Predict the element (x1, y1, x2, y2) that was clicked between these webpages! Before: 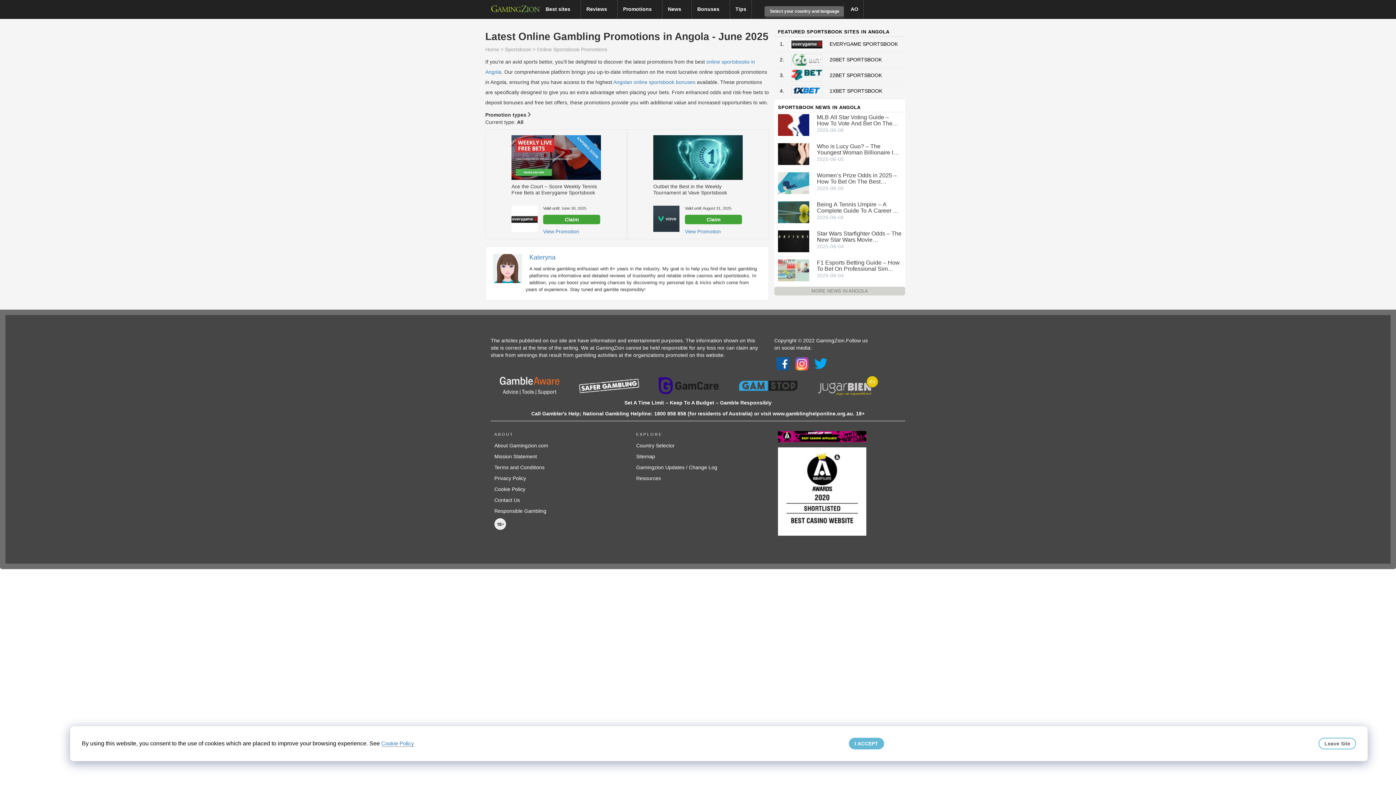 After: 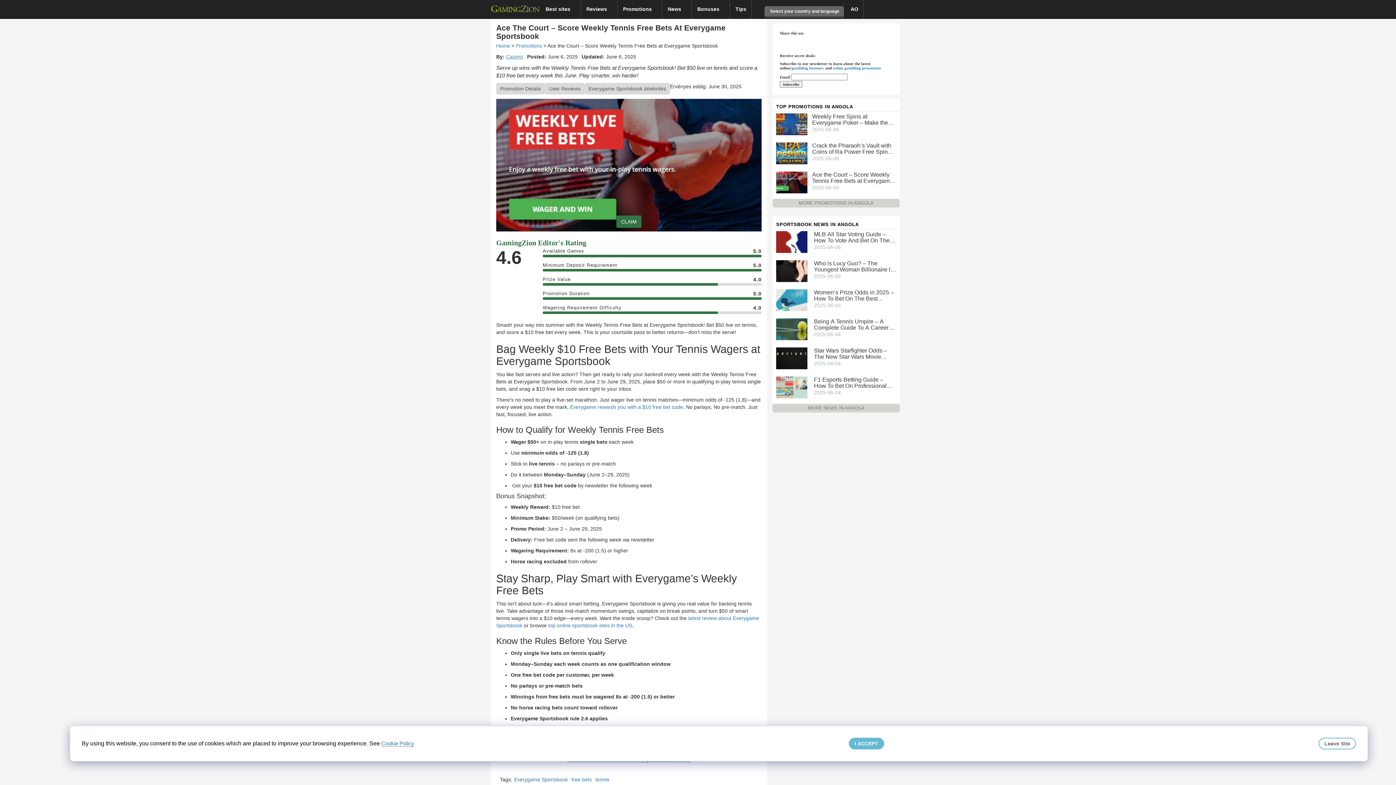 Action: bbox: (511, 183, 601, 202) label: Ace the Court – Score Weekly Tennis Free Bets at Everygame Sportsbook